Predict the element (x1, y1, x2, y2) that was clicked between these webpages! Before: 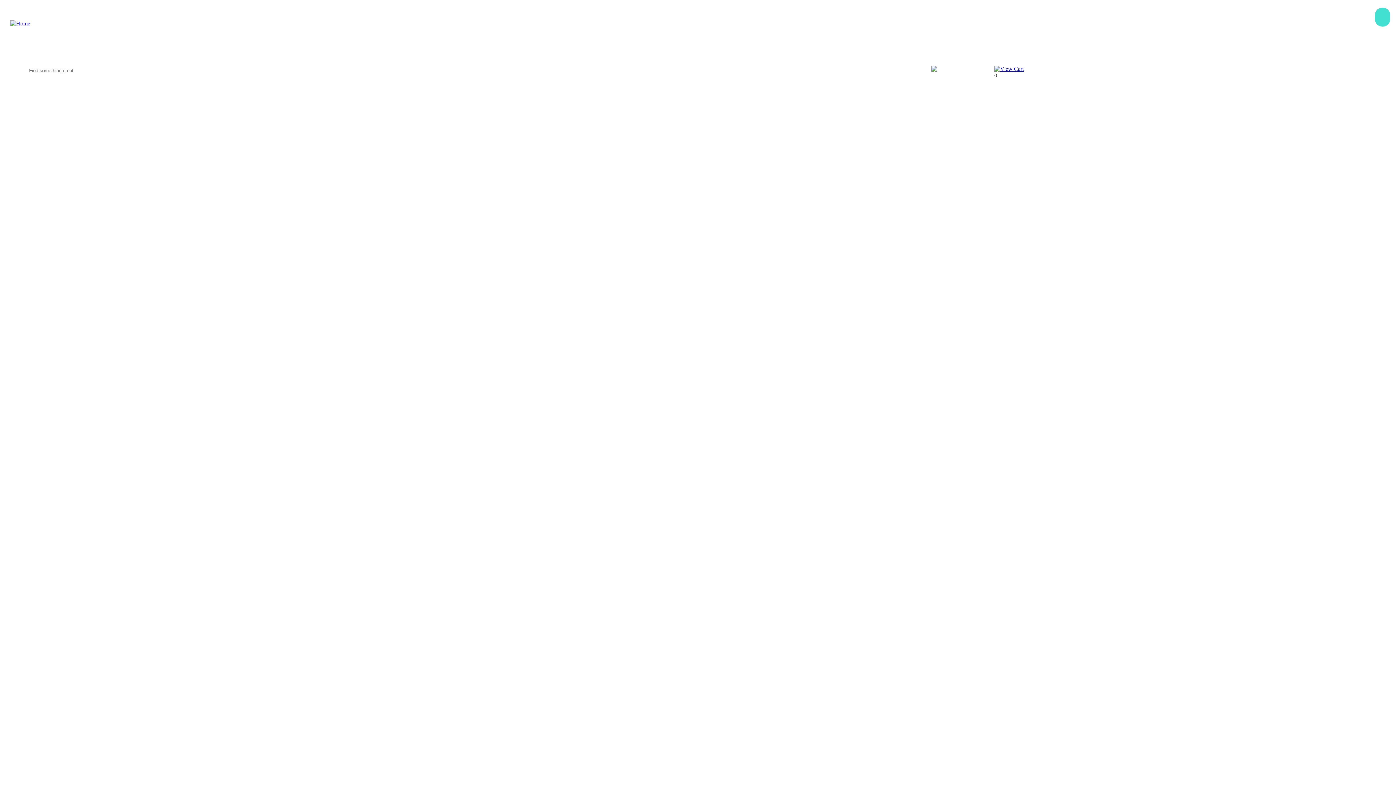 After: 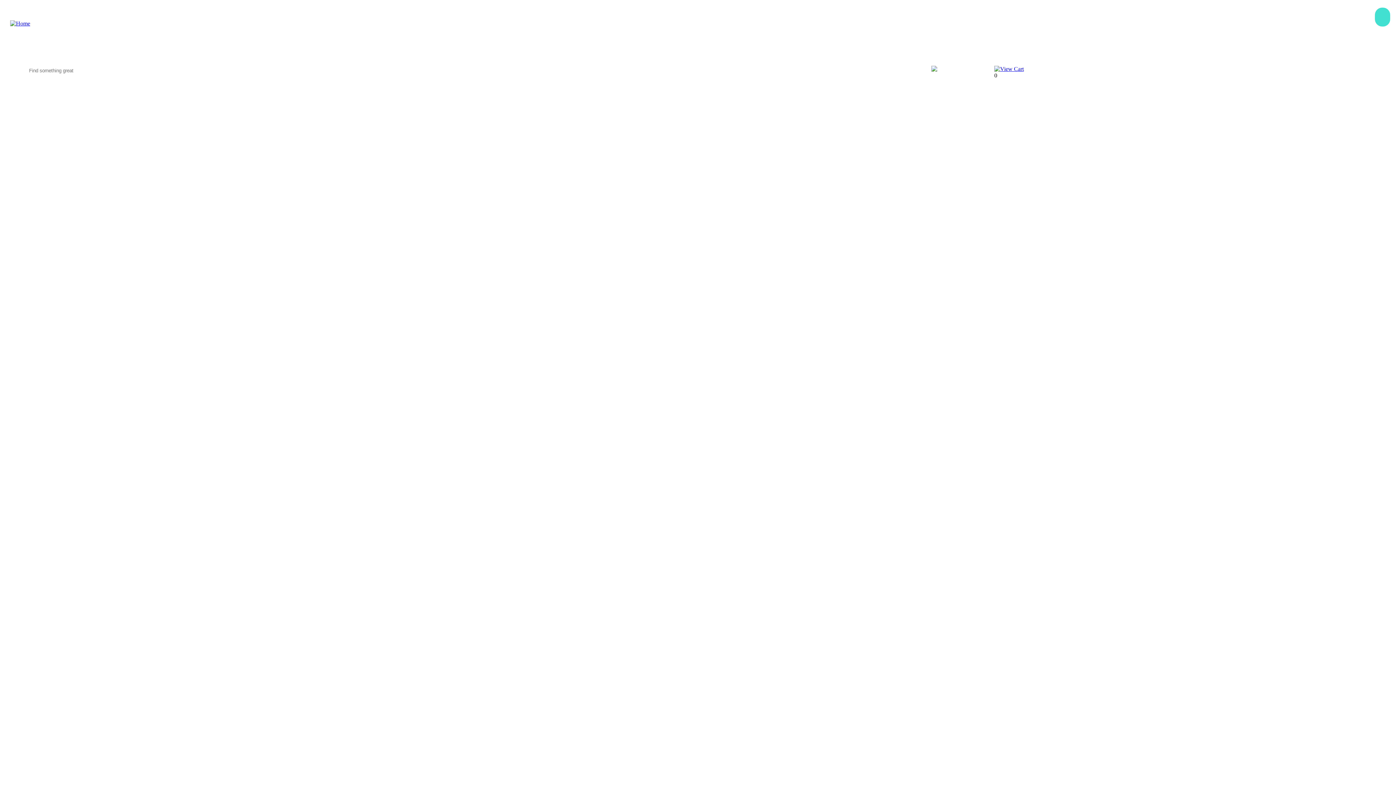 Action: bbox: (994, 65, 1024, 72)